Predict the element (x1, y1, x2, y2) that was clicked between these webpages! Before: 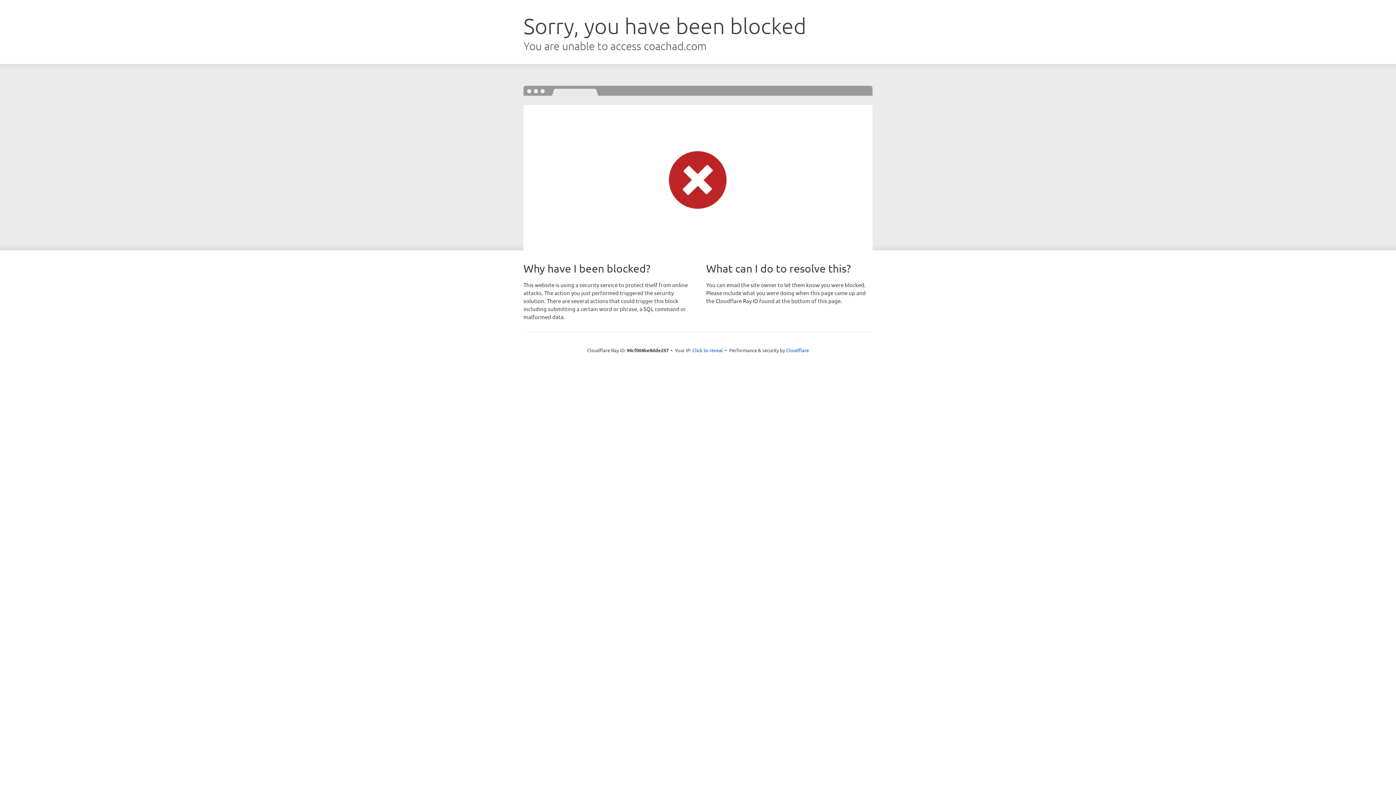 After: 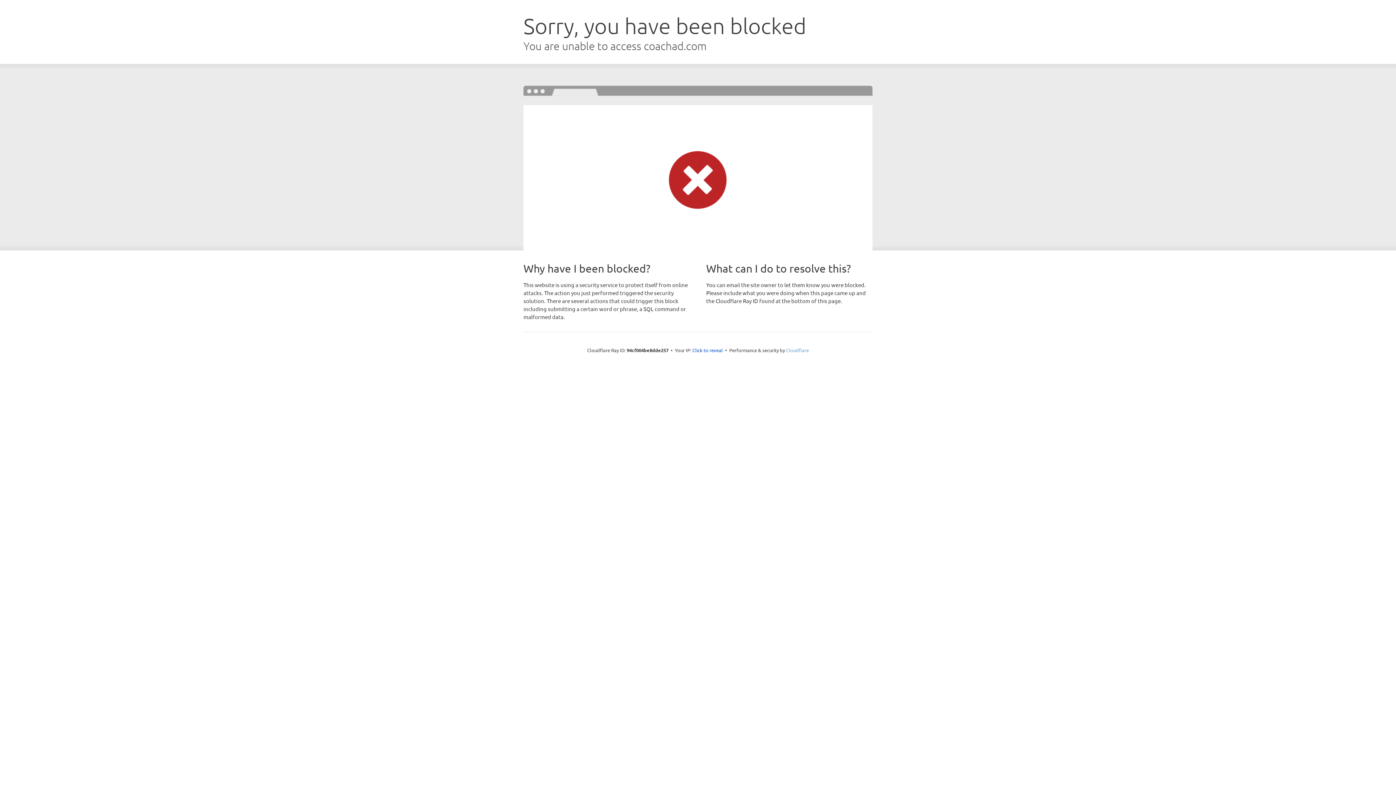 Action: label: Cloudflare bbox: (786, 347, 809, 353)